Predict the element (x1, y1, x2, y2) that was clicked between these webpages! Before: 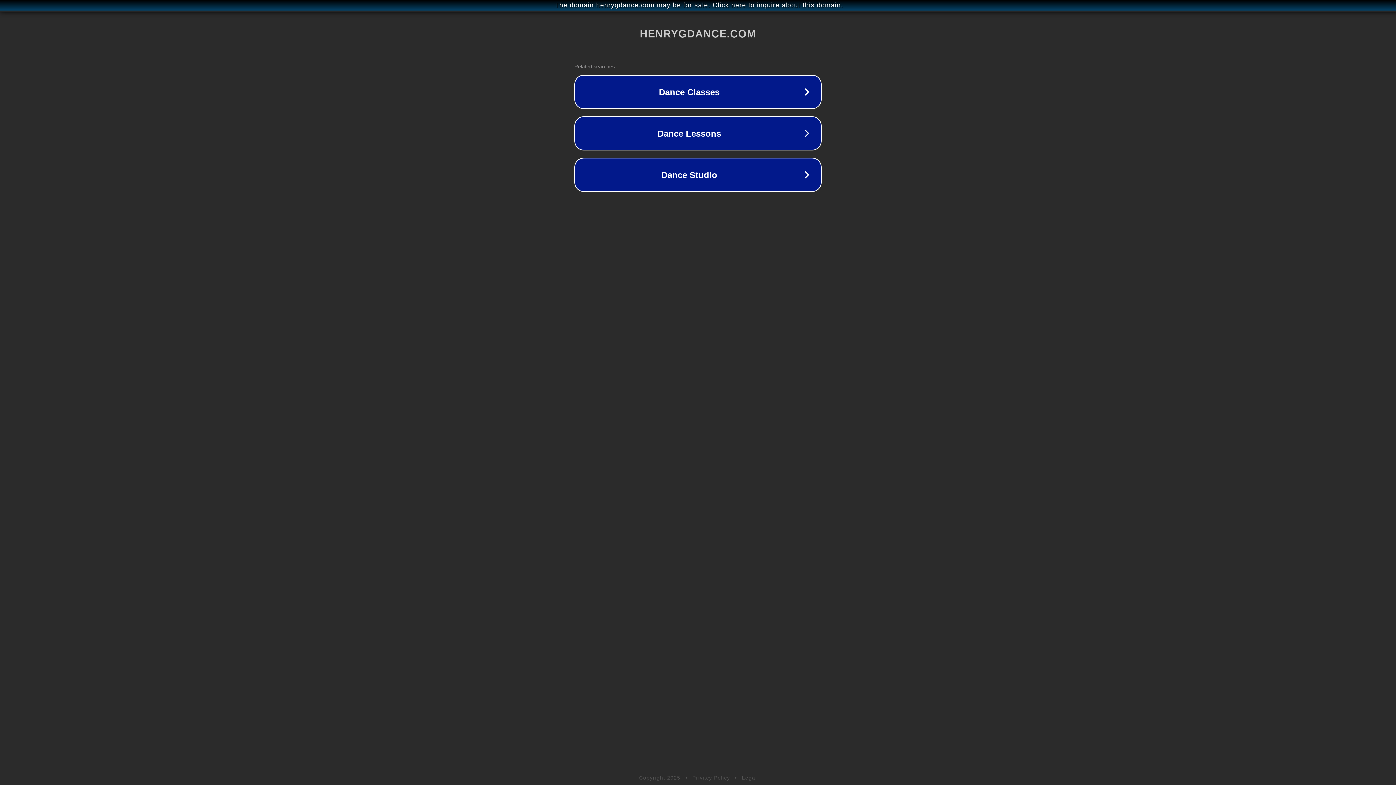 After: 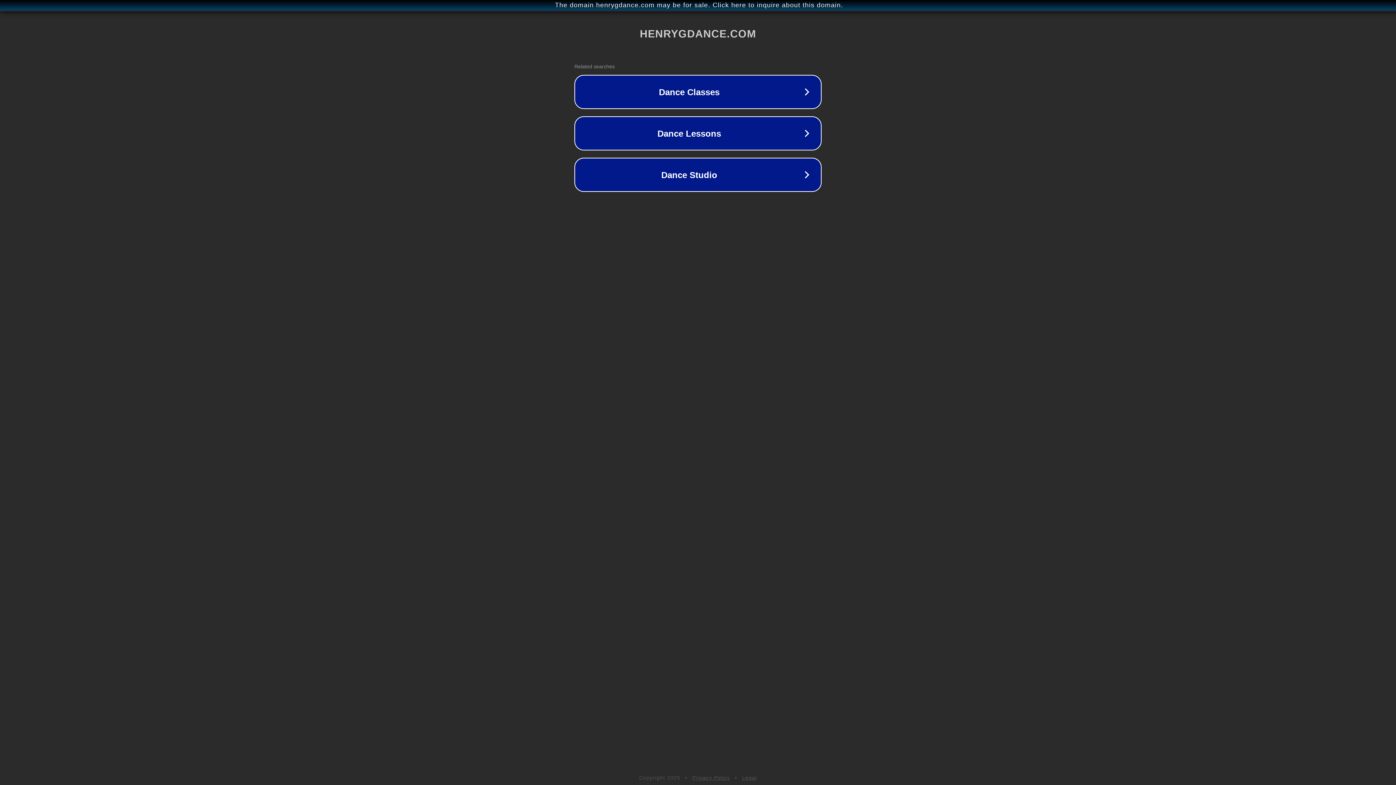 Action: label: Privacy Policy bbox: (692, 775, 730, 781)